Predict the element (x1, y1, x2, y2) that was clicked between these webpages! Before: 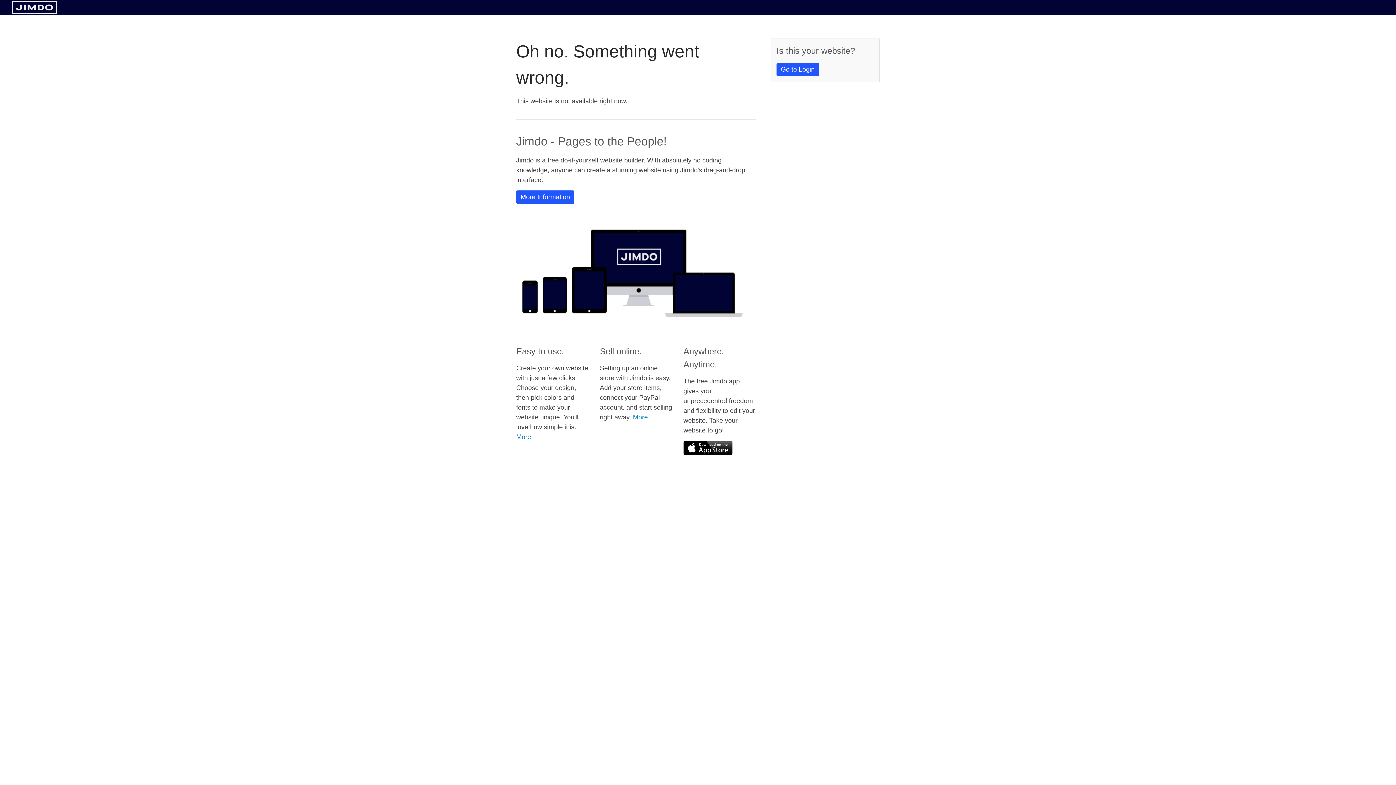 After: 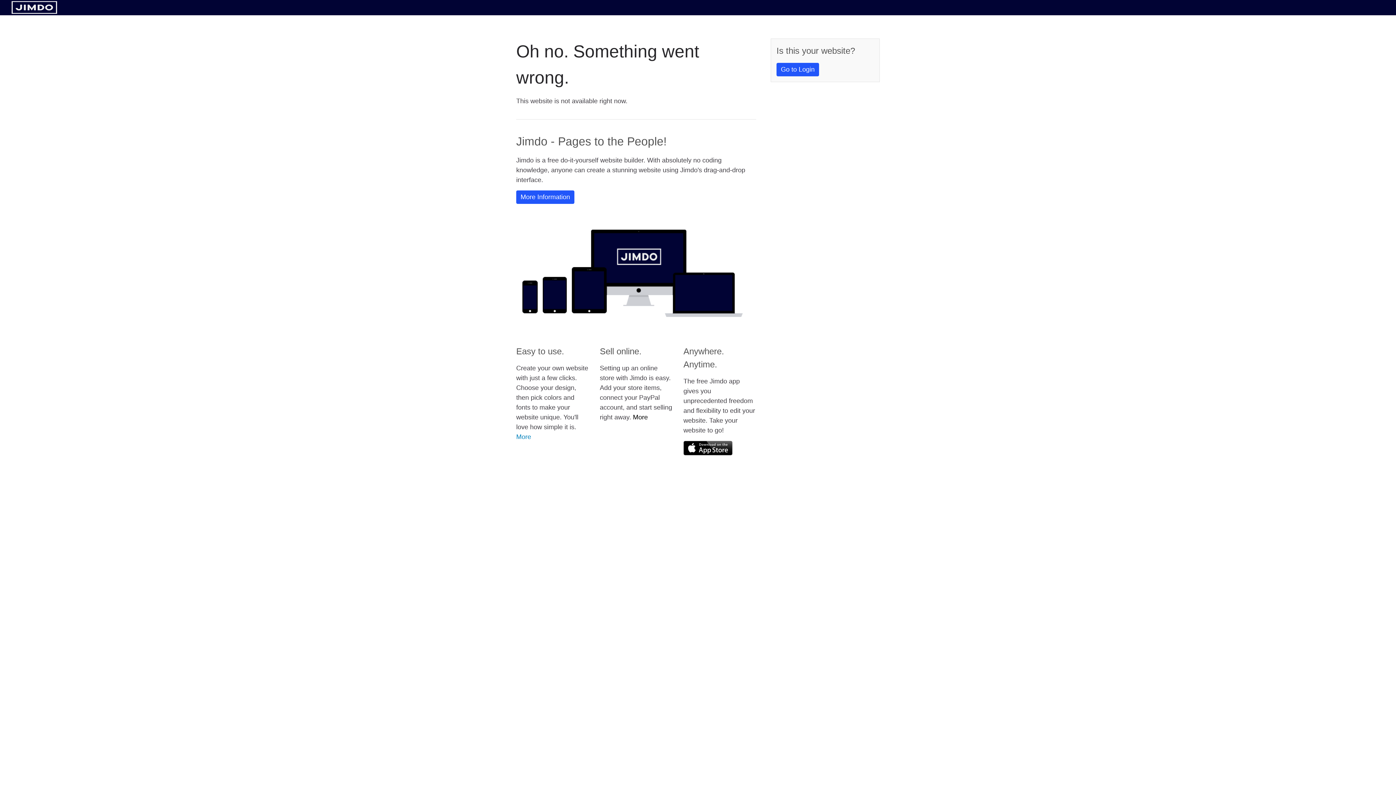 Action: bbox: (633, 413, 648, 421) label: More